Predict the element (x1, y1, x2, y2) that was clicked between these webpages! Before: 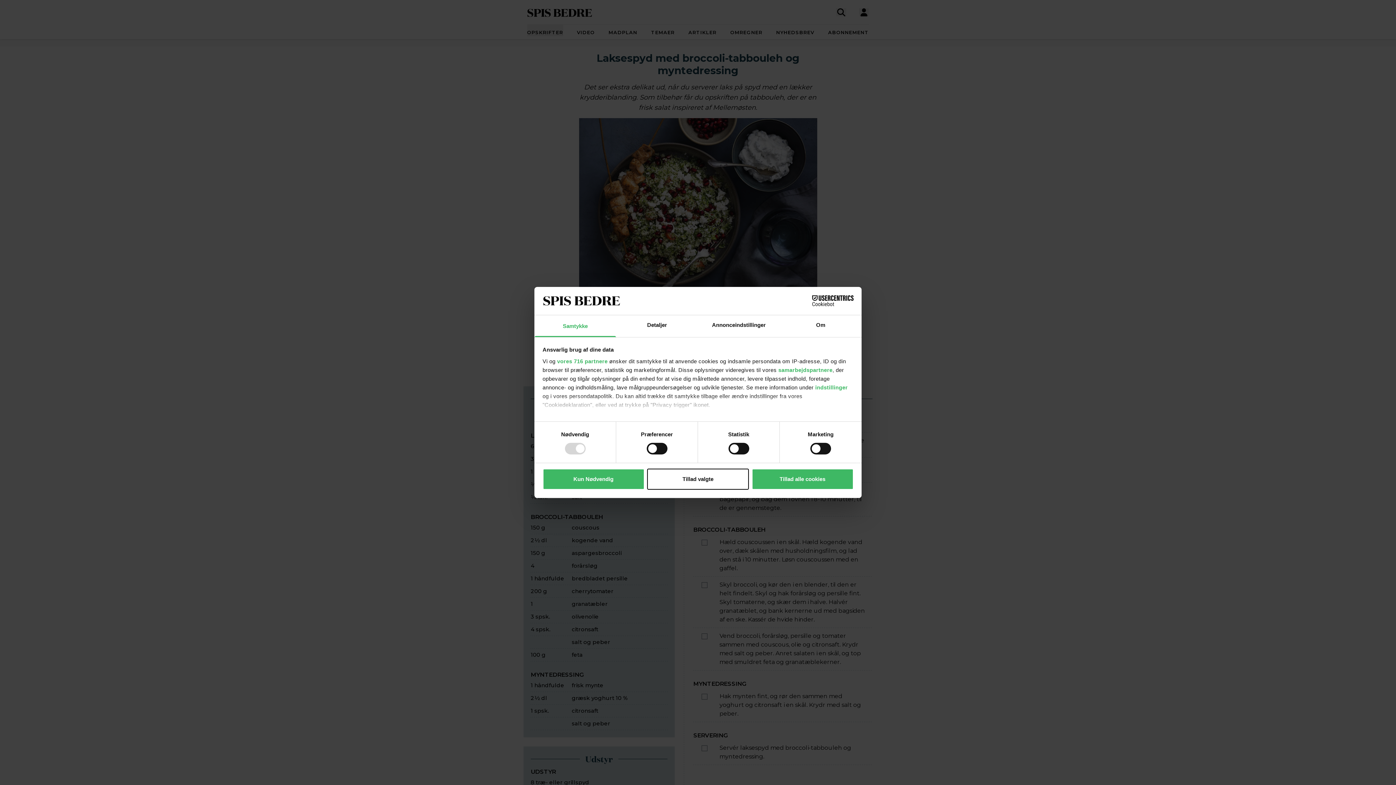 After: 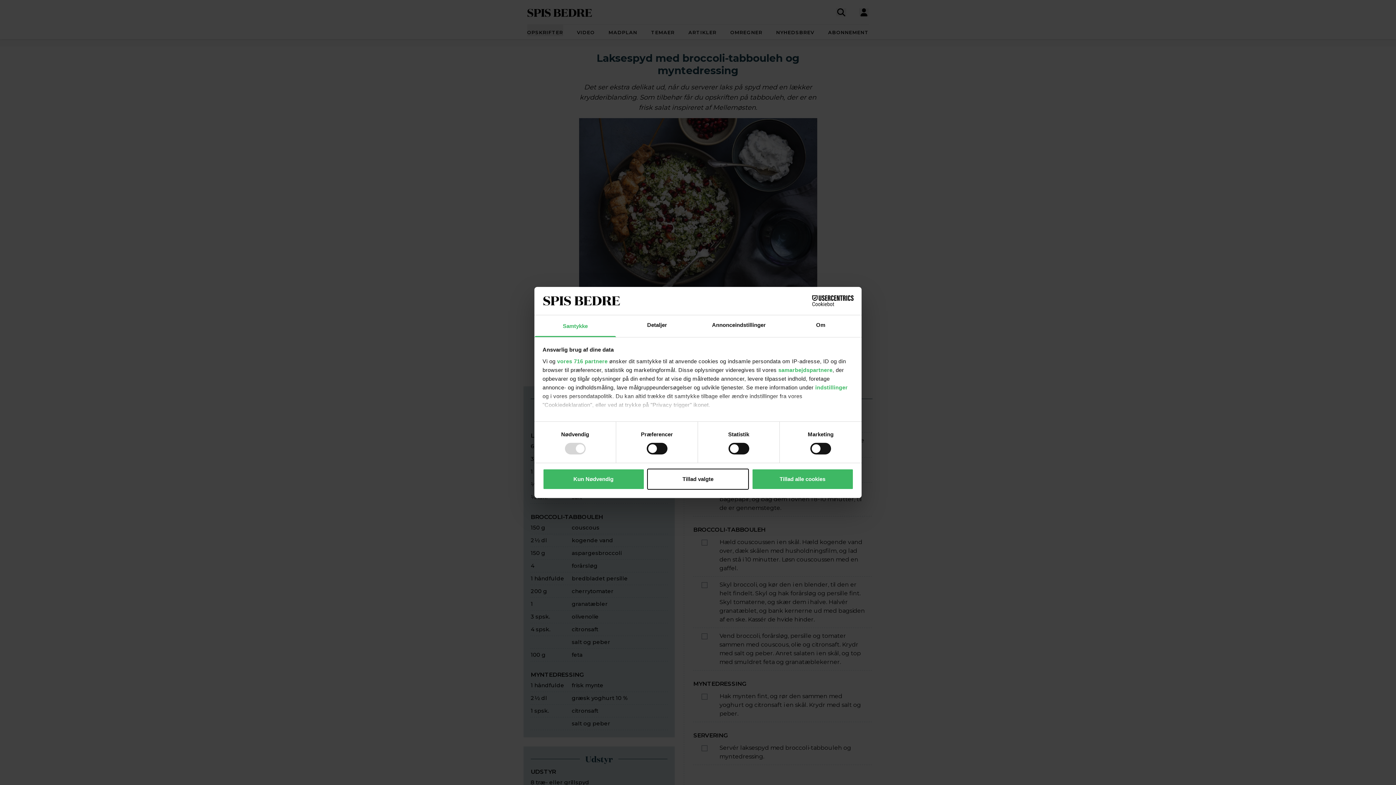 Action: bbox: (790, 295, 853, 306) label: Cookiebot - opens in a new window